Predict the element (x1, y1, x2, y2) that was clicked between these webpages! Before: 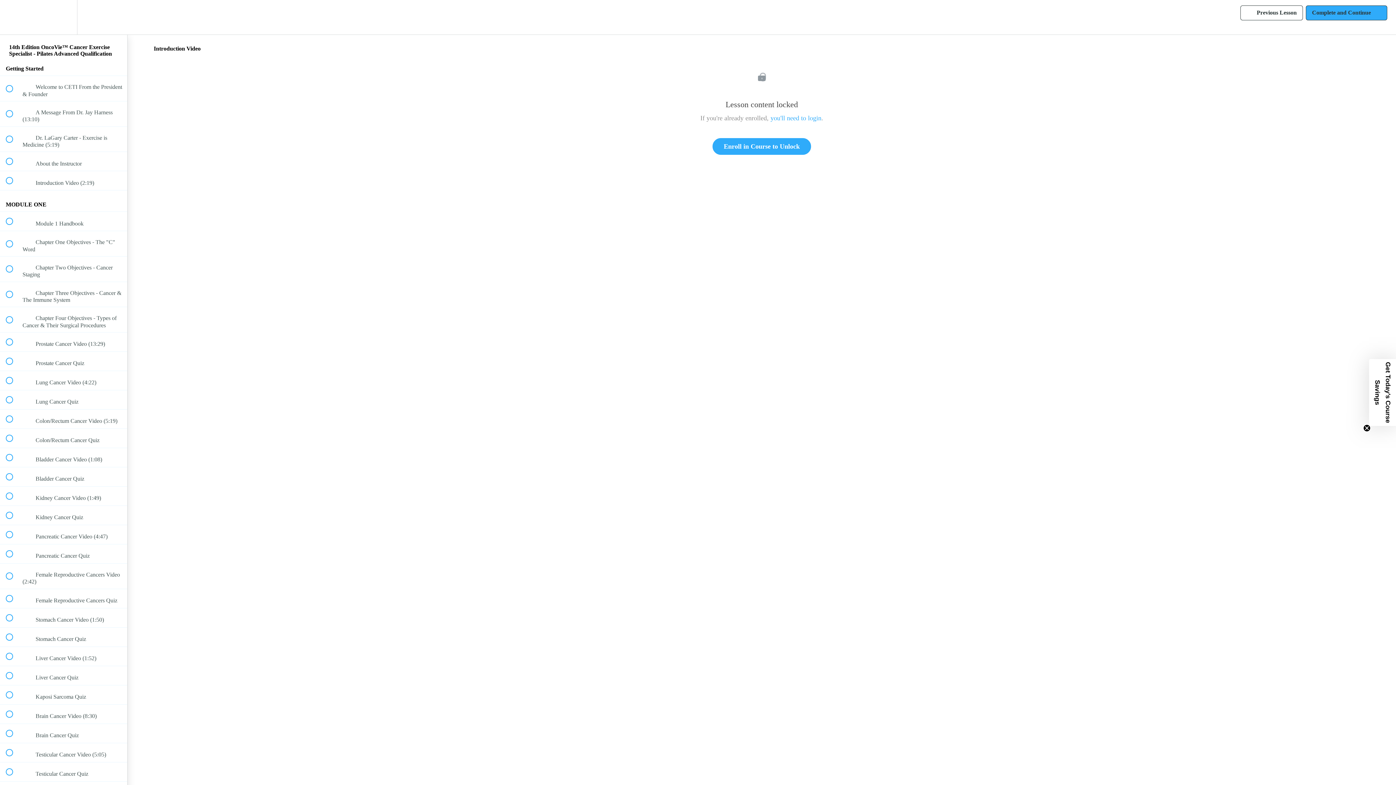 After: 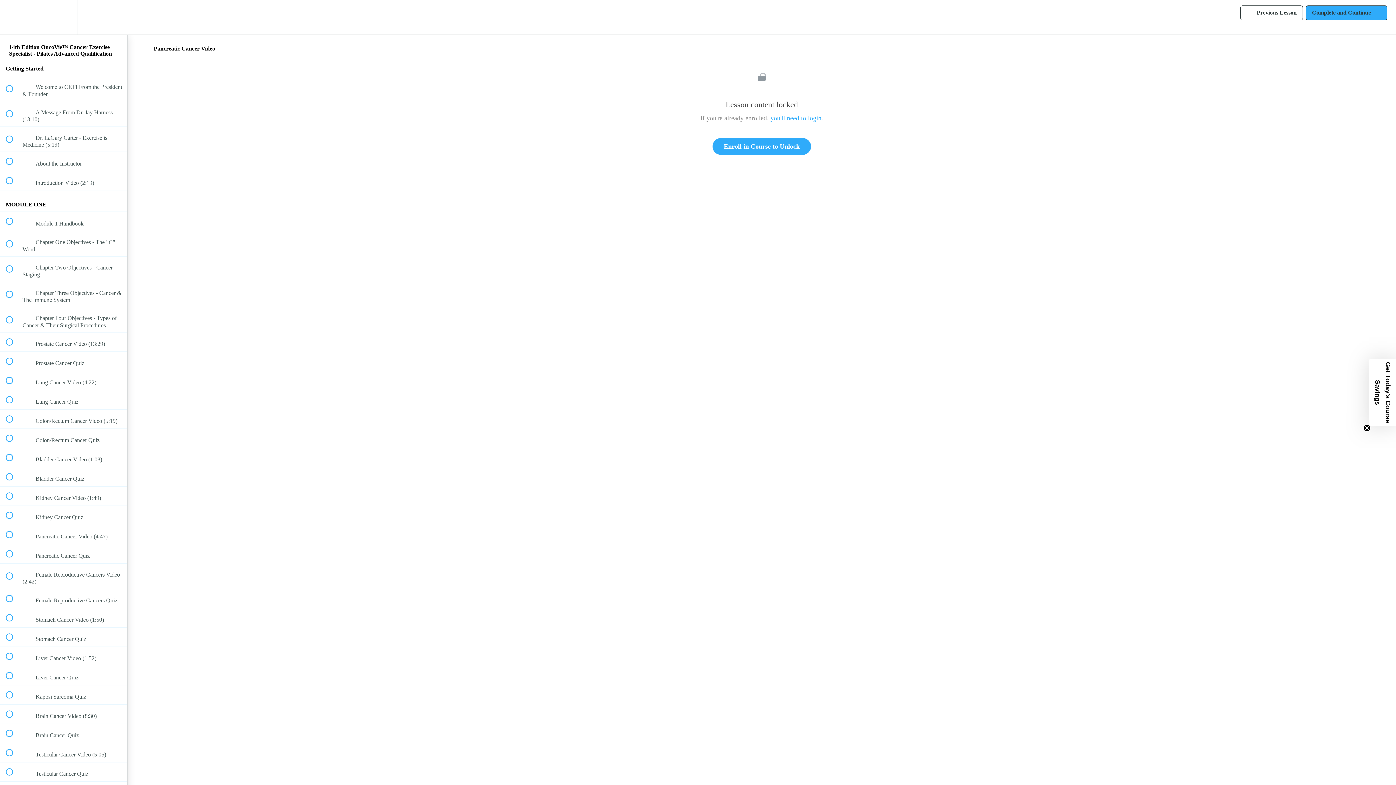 Action: label:  
 Pancreatic Cancer Video (4:47) bbox: (0, 525, 127, 544)